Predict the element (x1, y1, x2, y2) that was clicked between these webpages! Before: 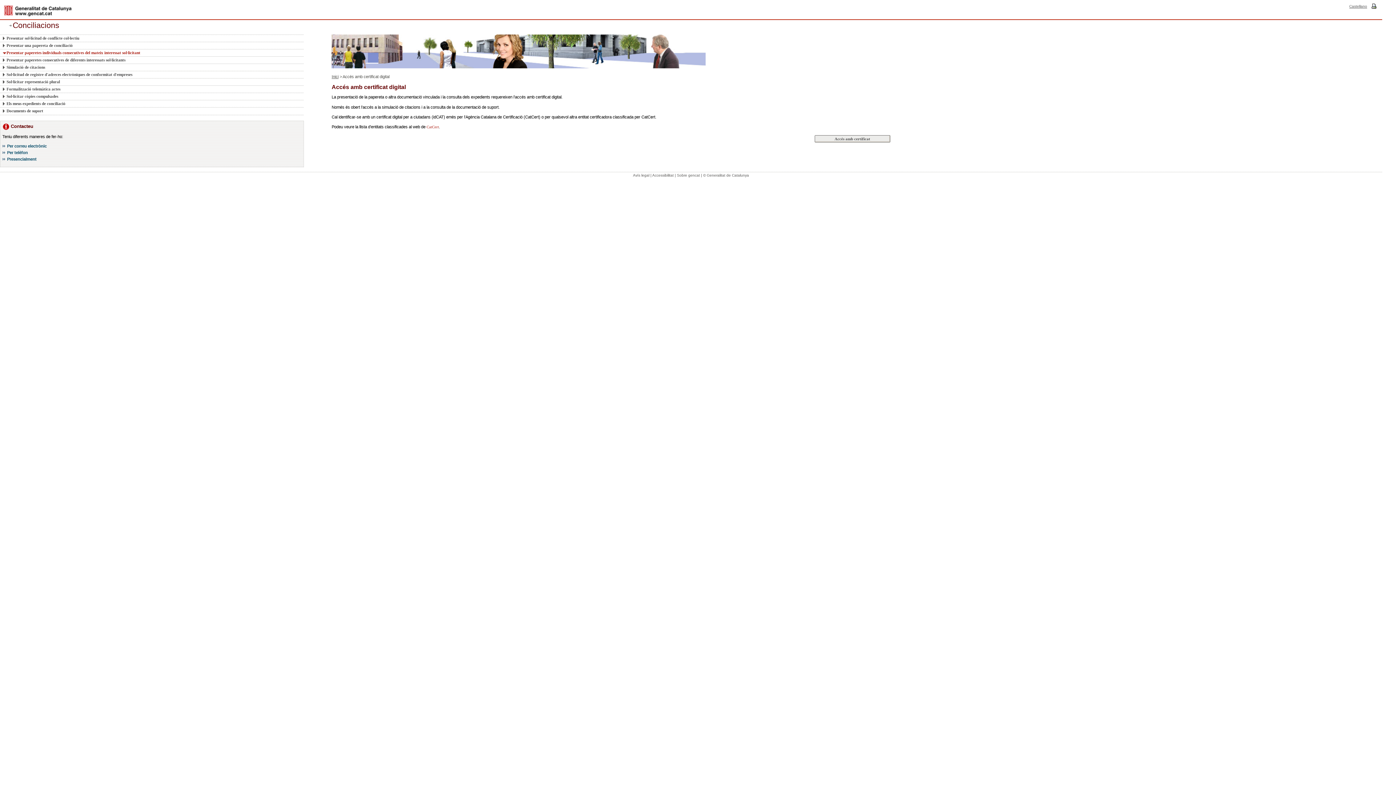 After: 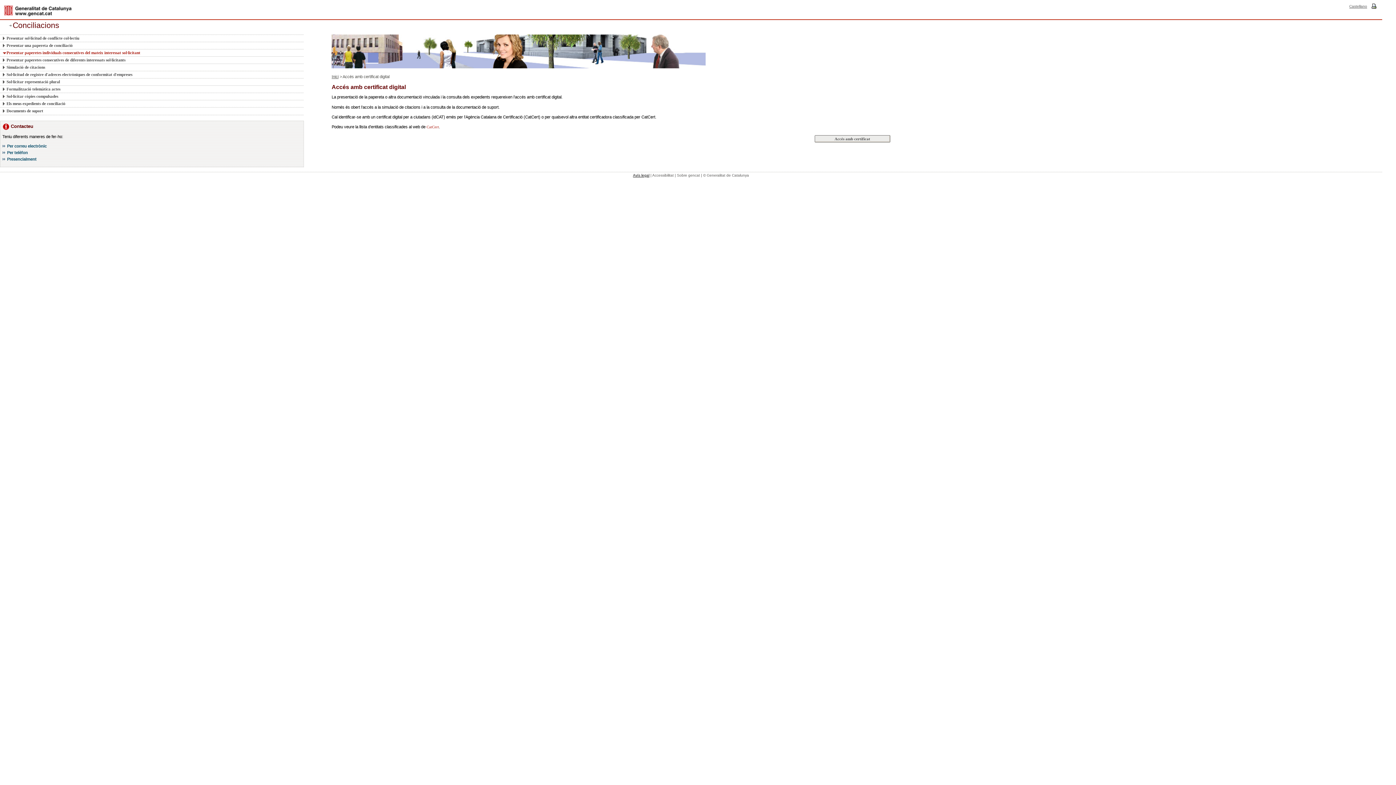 Action: bbox: (633, 173, 649, 177) label: Avís legal